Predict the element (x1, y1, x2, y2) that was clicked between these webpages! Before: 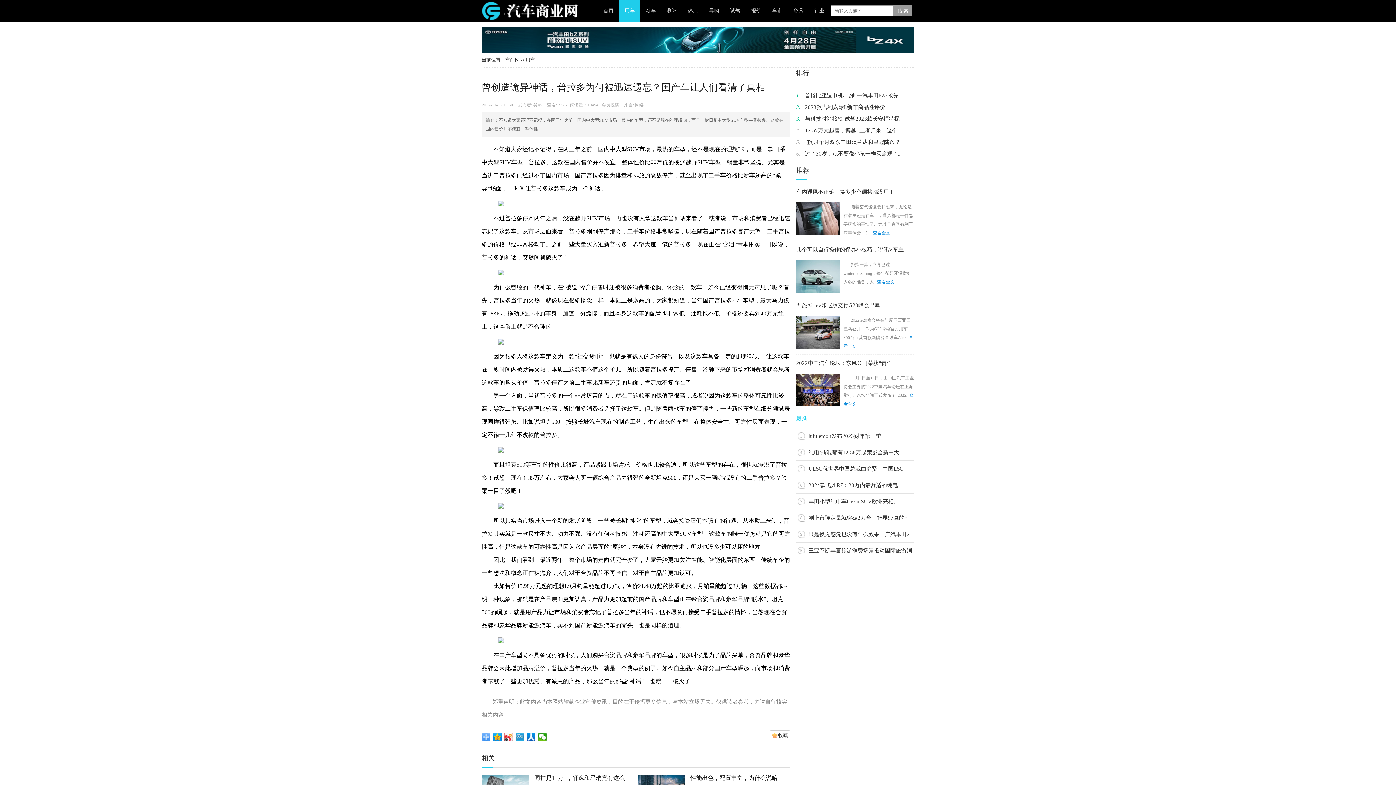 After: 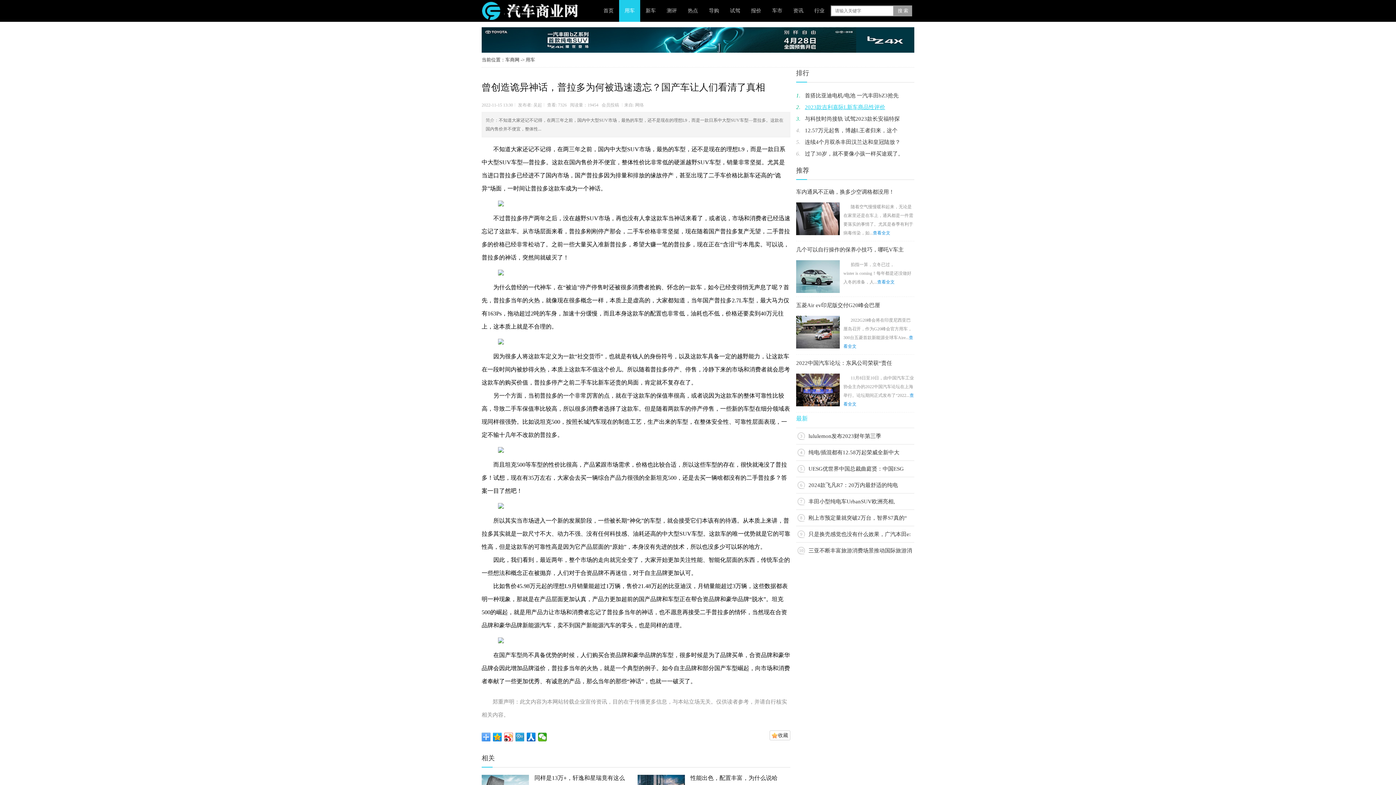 Action: bbox: (805, 104, 885, 110) label: 2023款吉利嘉际L新车商品性评价